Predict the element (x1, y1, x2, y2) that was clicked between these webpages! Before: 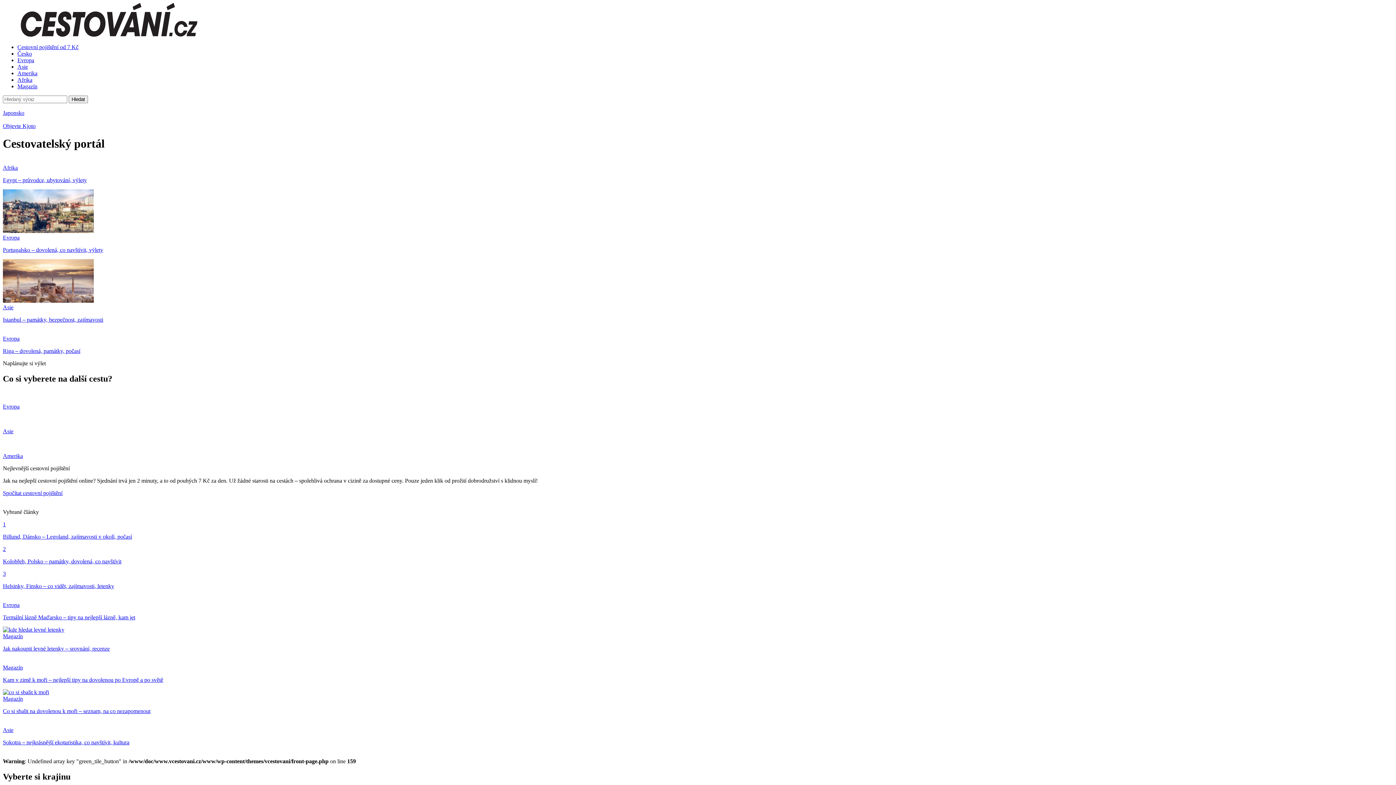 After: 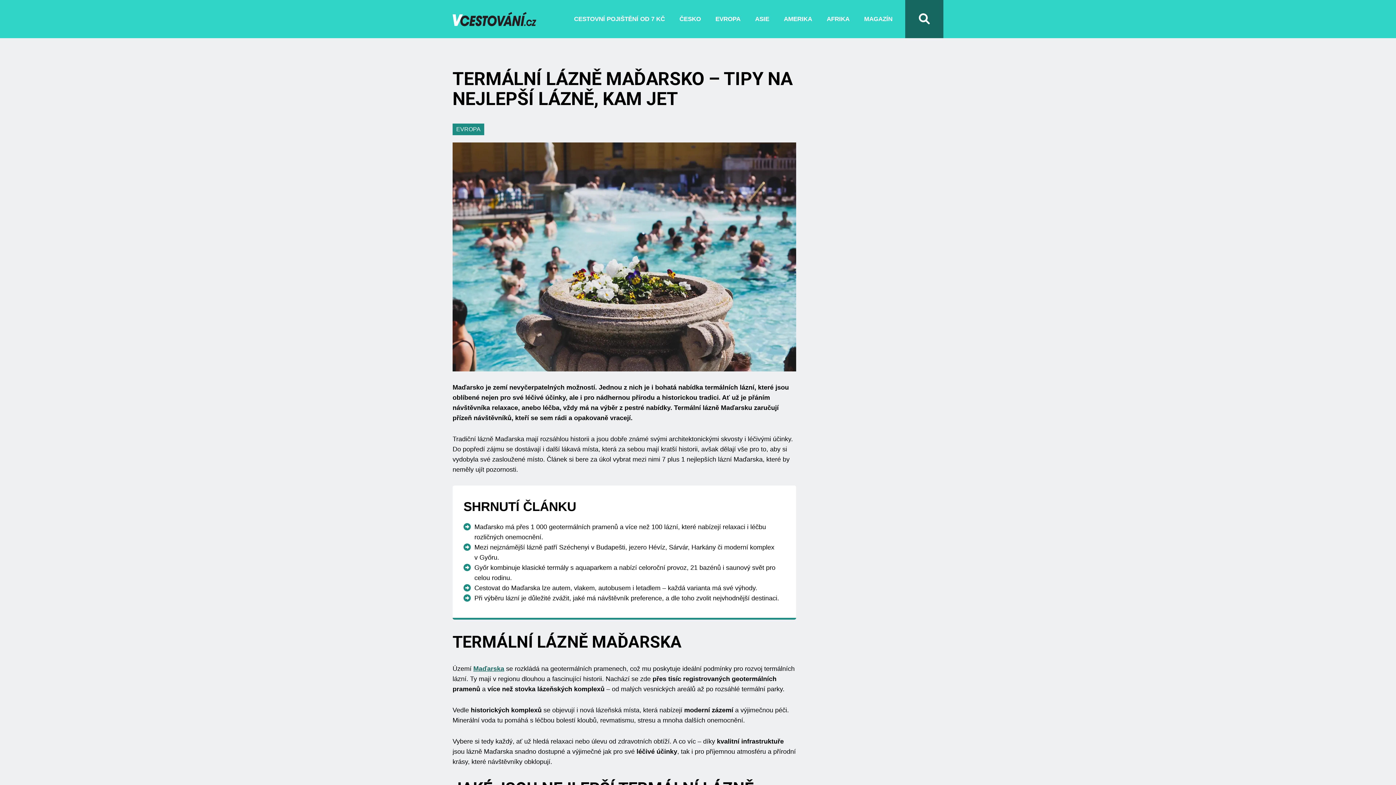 Action: label: Evropa

Termální lázně Maďarsko – tipy na nejlepší lázně, kam jet bbox: (2, 602, 1393, 621)